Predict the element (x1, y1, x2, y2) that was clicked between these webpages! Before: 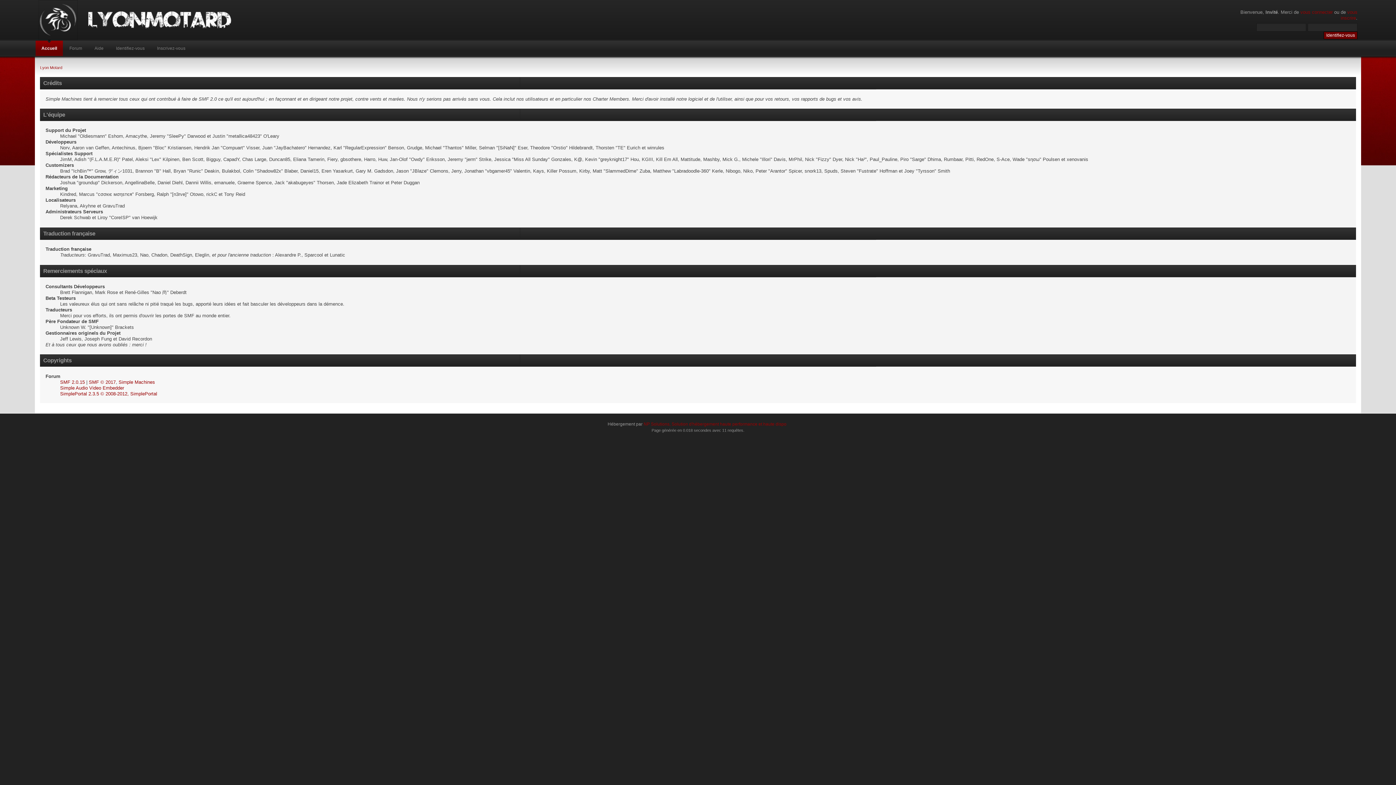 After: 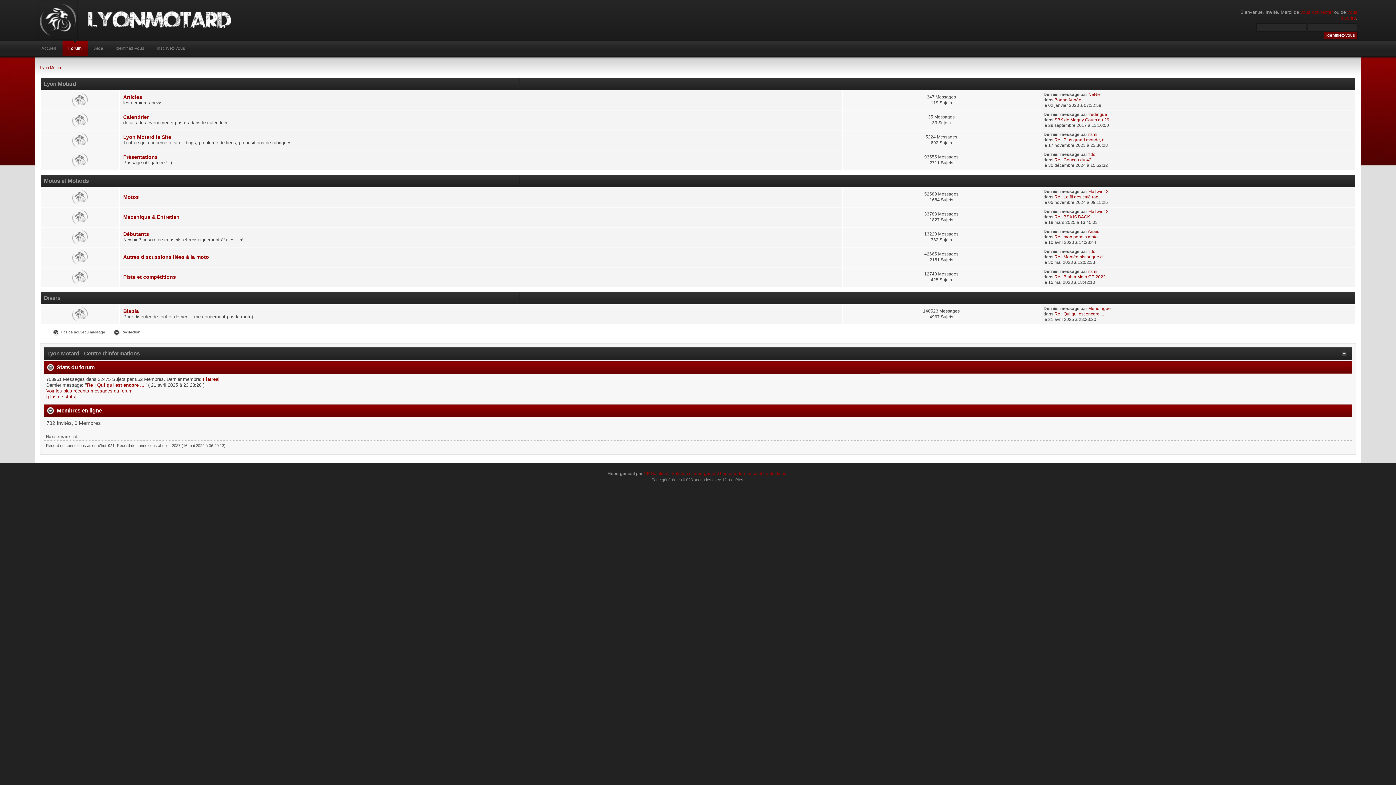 Action: bbox: (63, 40, 88, 56) label: Forum